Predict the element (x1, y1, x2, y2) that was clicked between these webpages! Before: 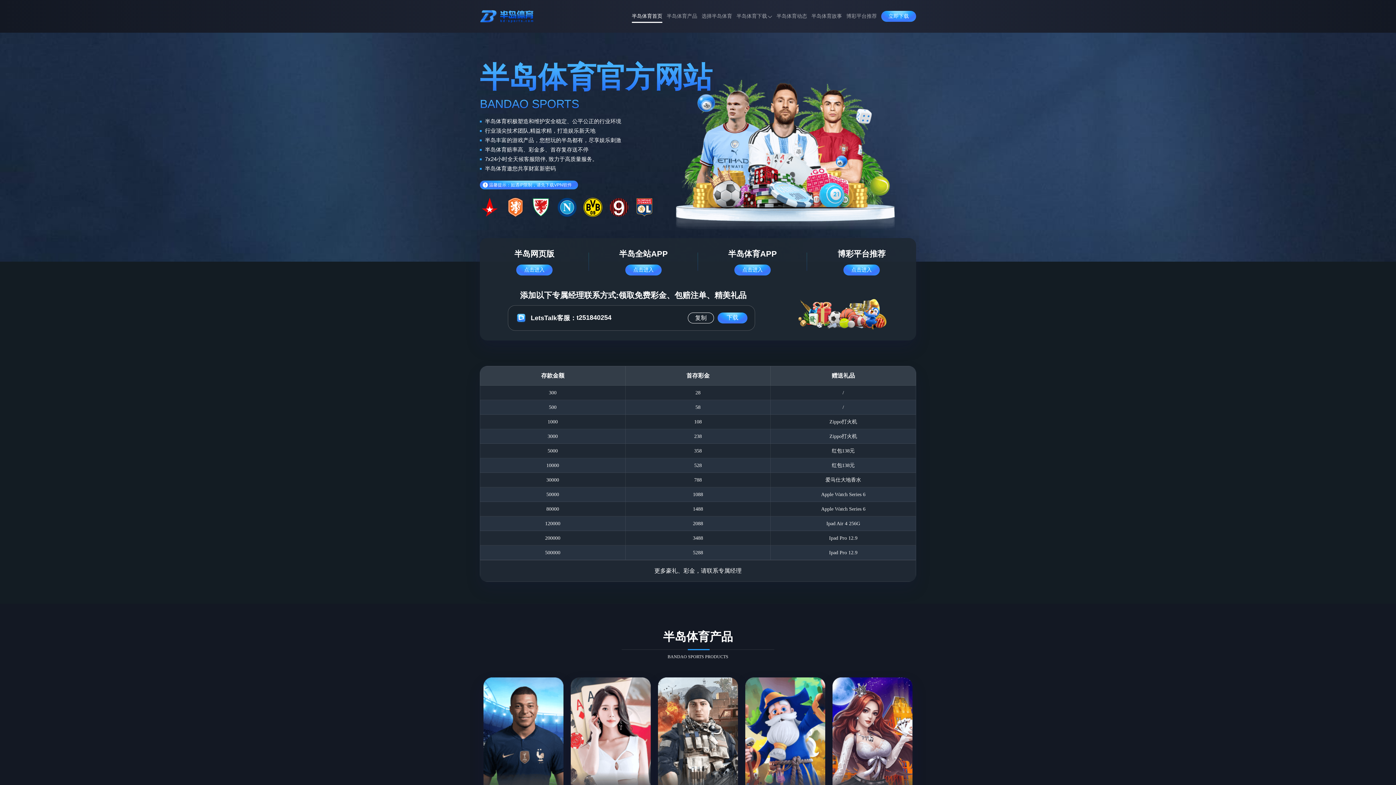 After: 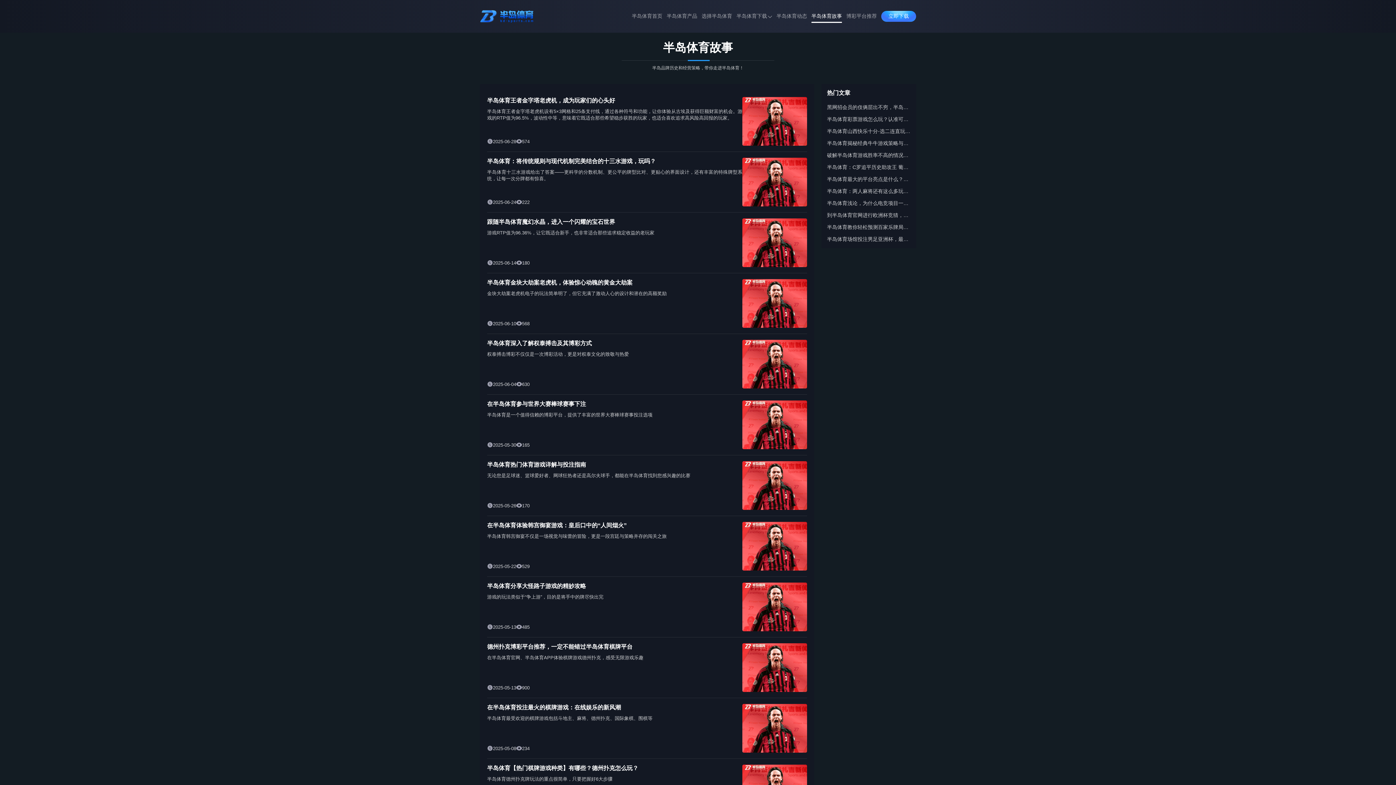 Action: label: 半岛体育故事 bbox: (811, 8, 842, 24)